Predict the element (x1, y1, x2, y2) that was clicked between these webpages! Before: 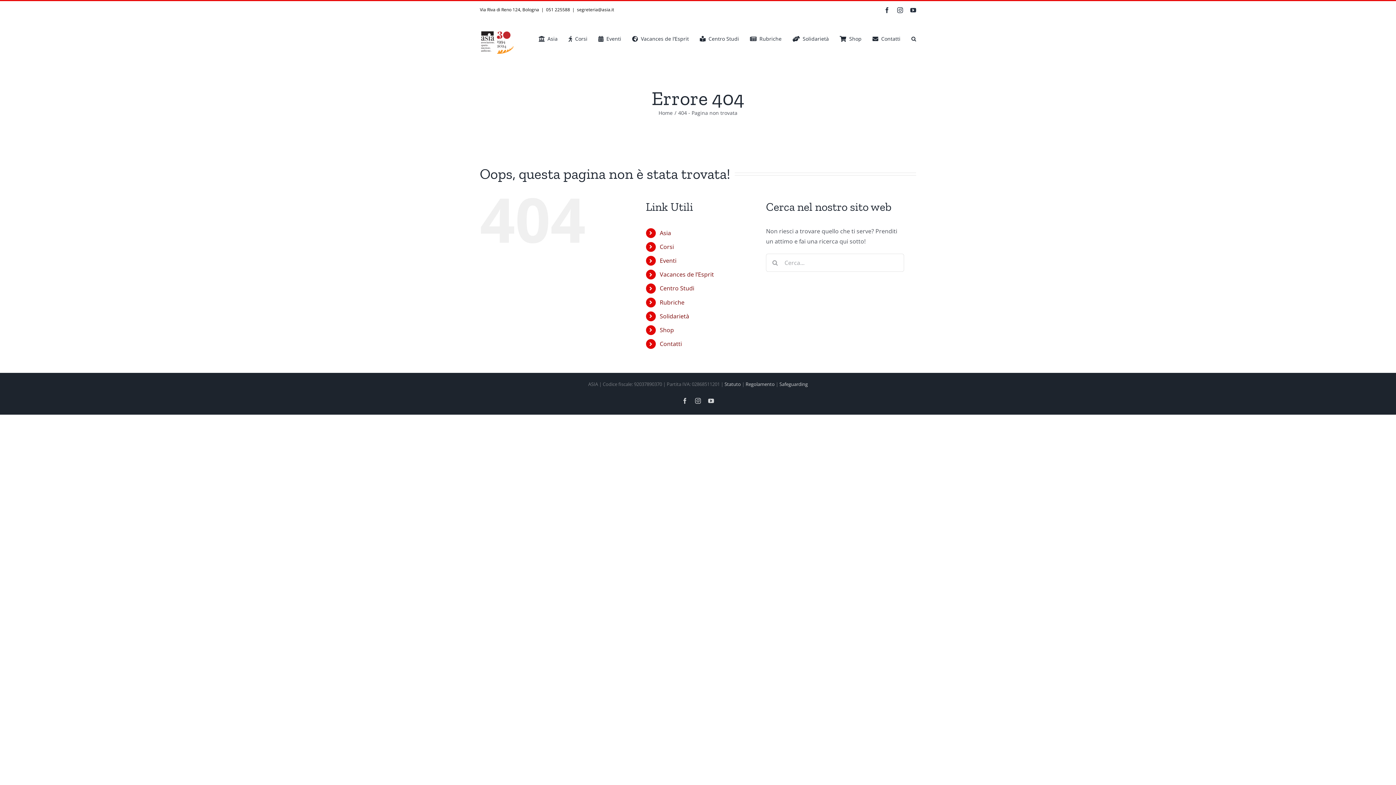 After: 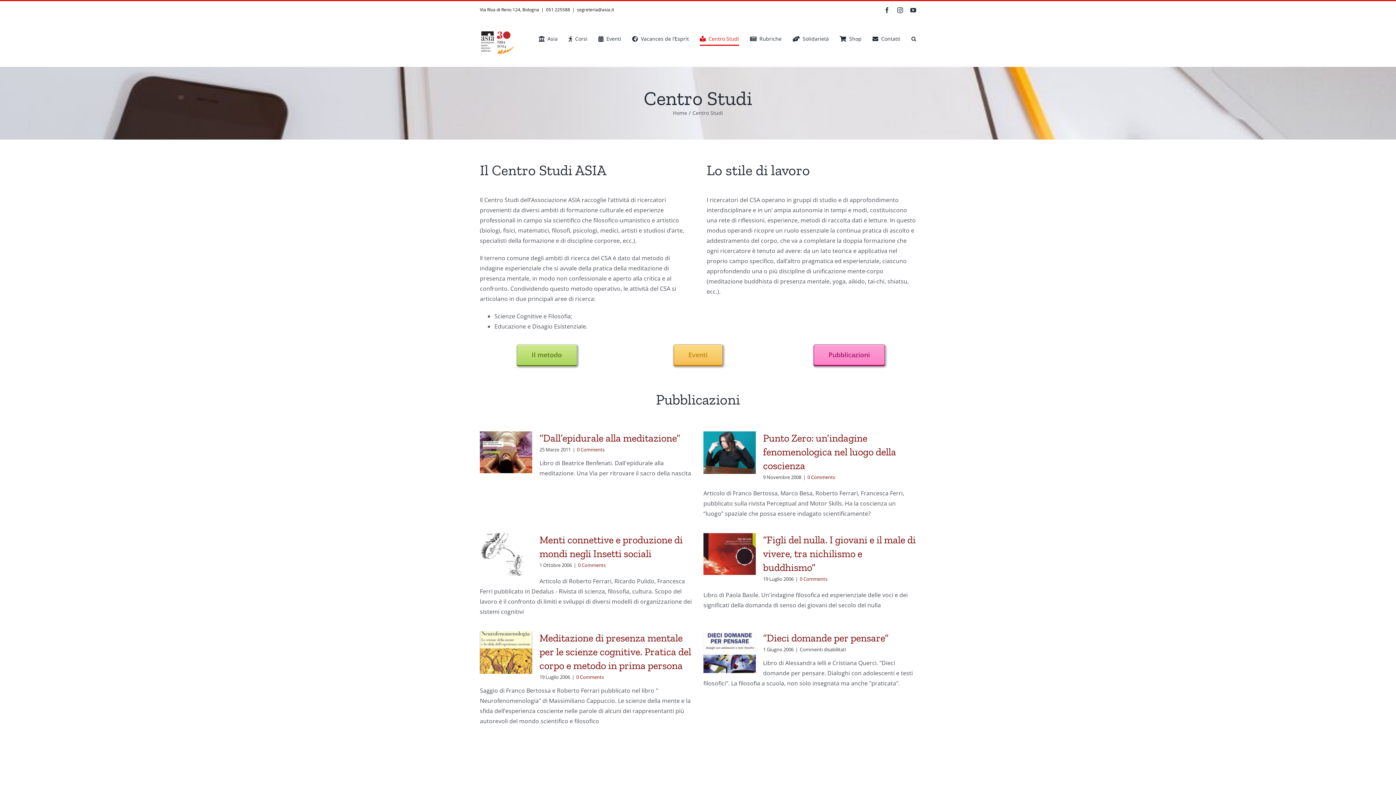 Action: label: Centro Studi bbox: (659, 284, 694, 292)